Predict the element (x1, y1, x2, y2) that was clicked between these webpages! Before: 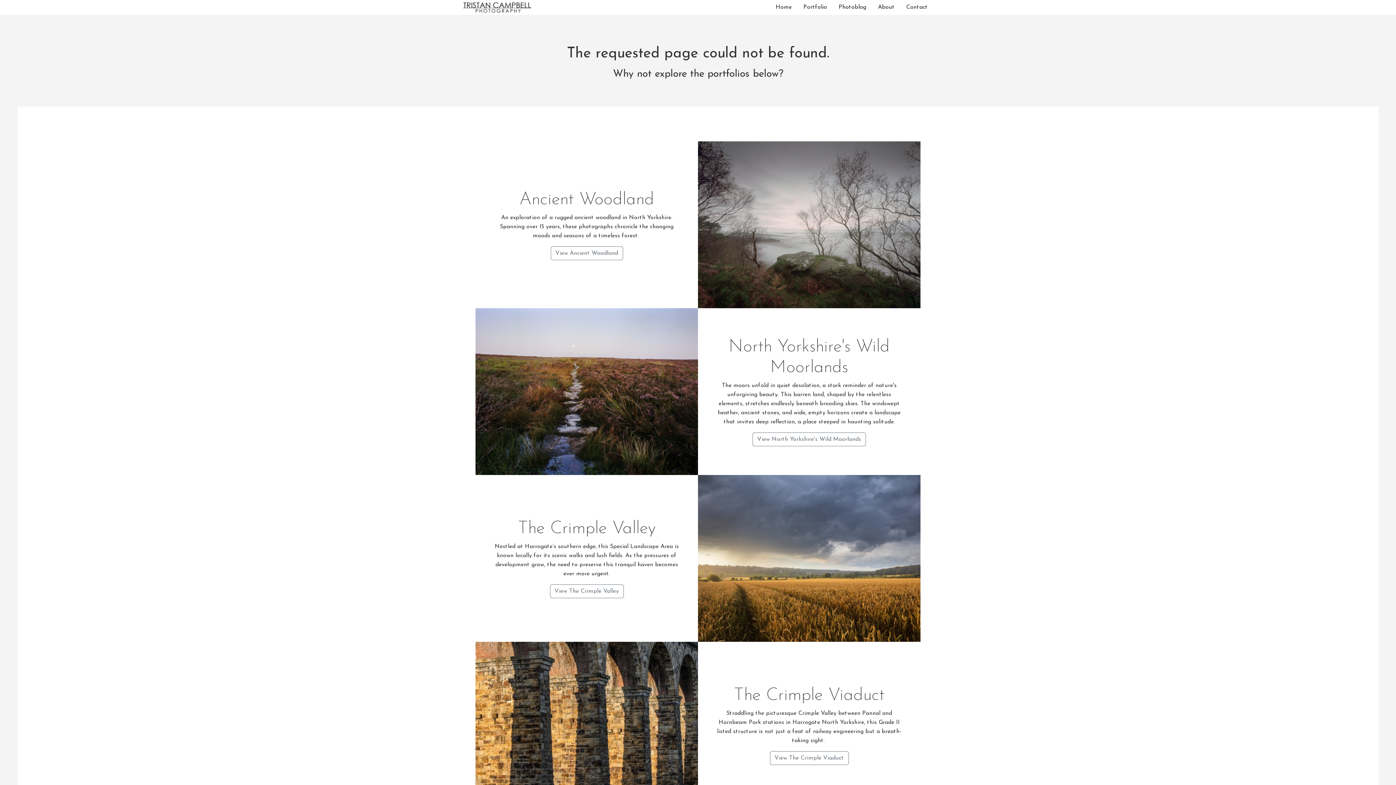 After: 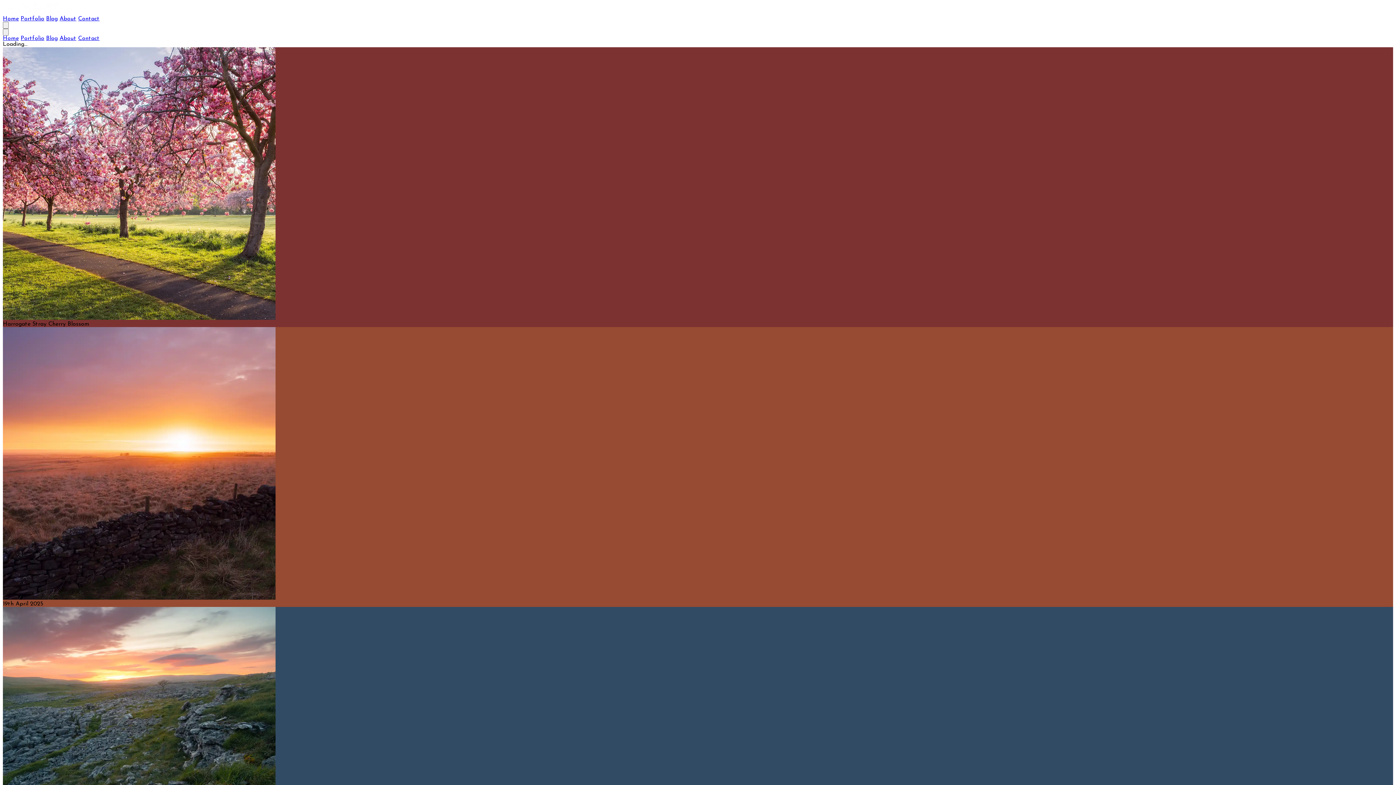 Action: bbox: (833, 0, 872, 14) label: Photoblog